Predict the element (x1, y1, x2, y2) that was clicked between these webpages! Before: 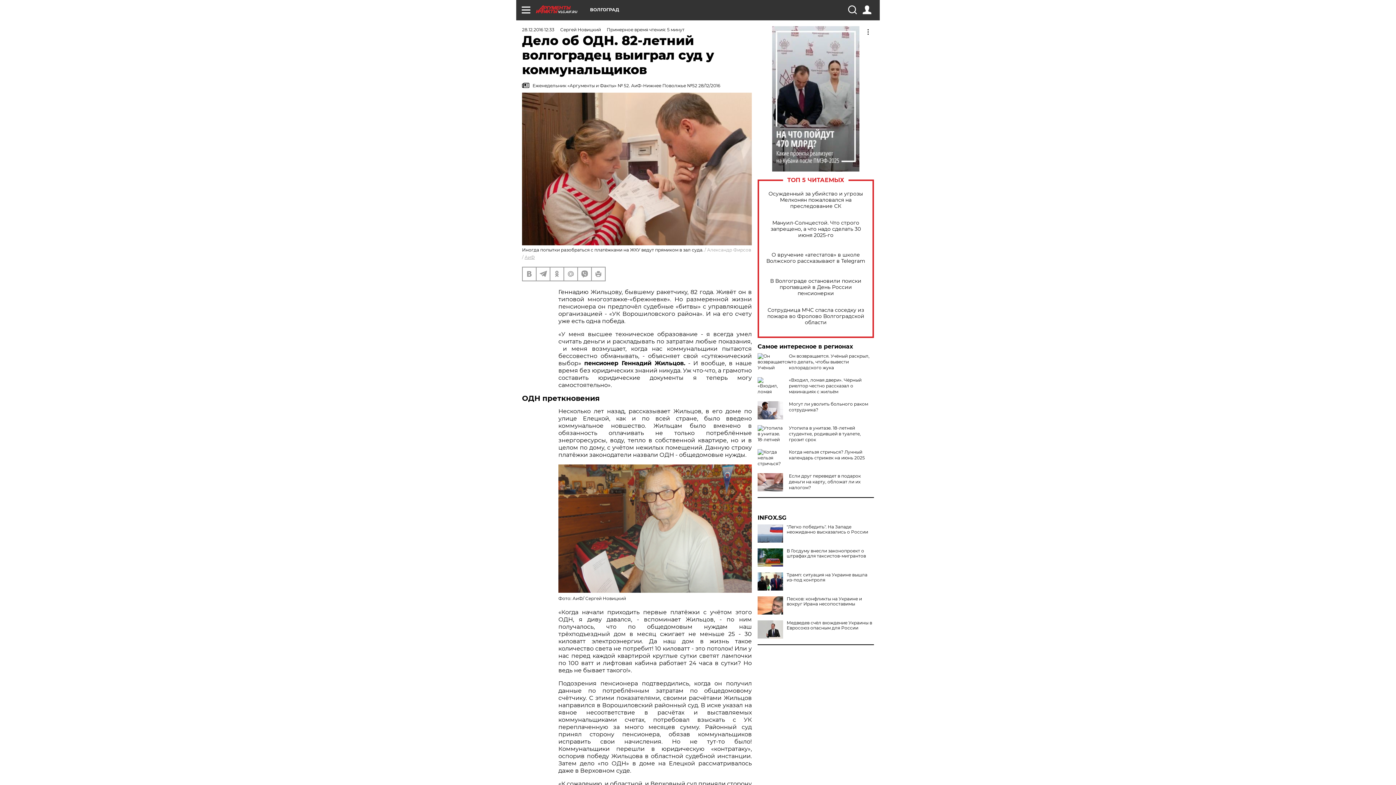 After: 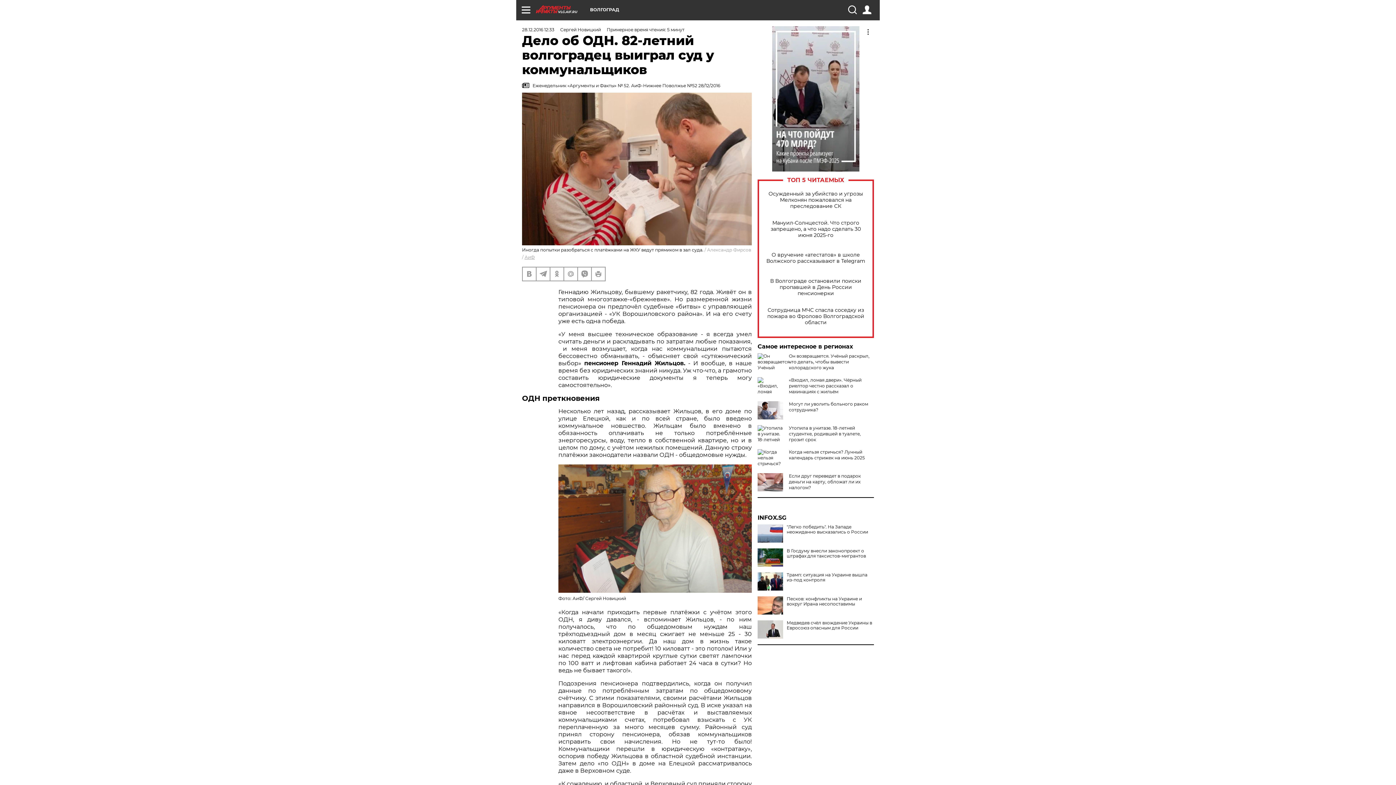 Action: bbox: (757, 26, 874, 171)